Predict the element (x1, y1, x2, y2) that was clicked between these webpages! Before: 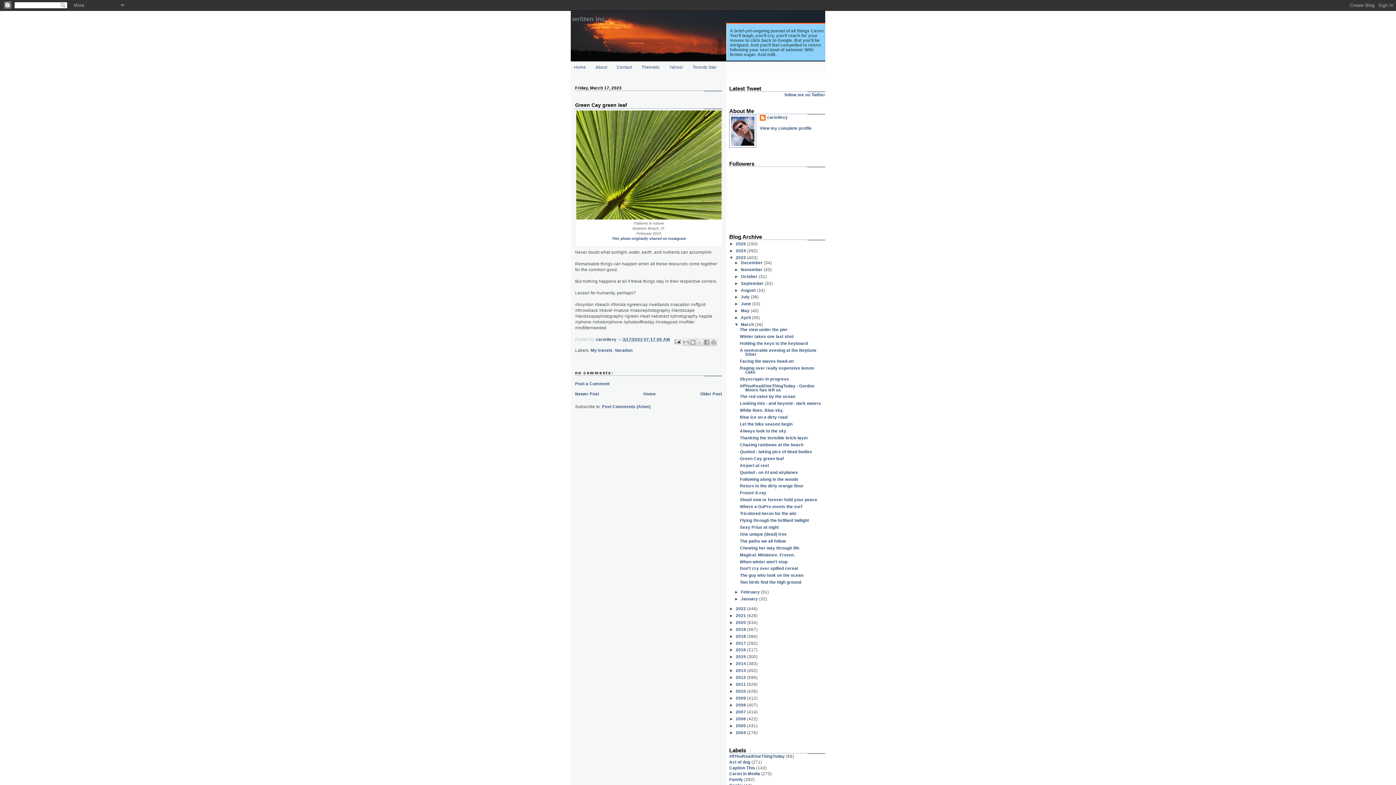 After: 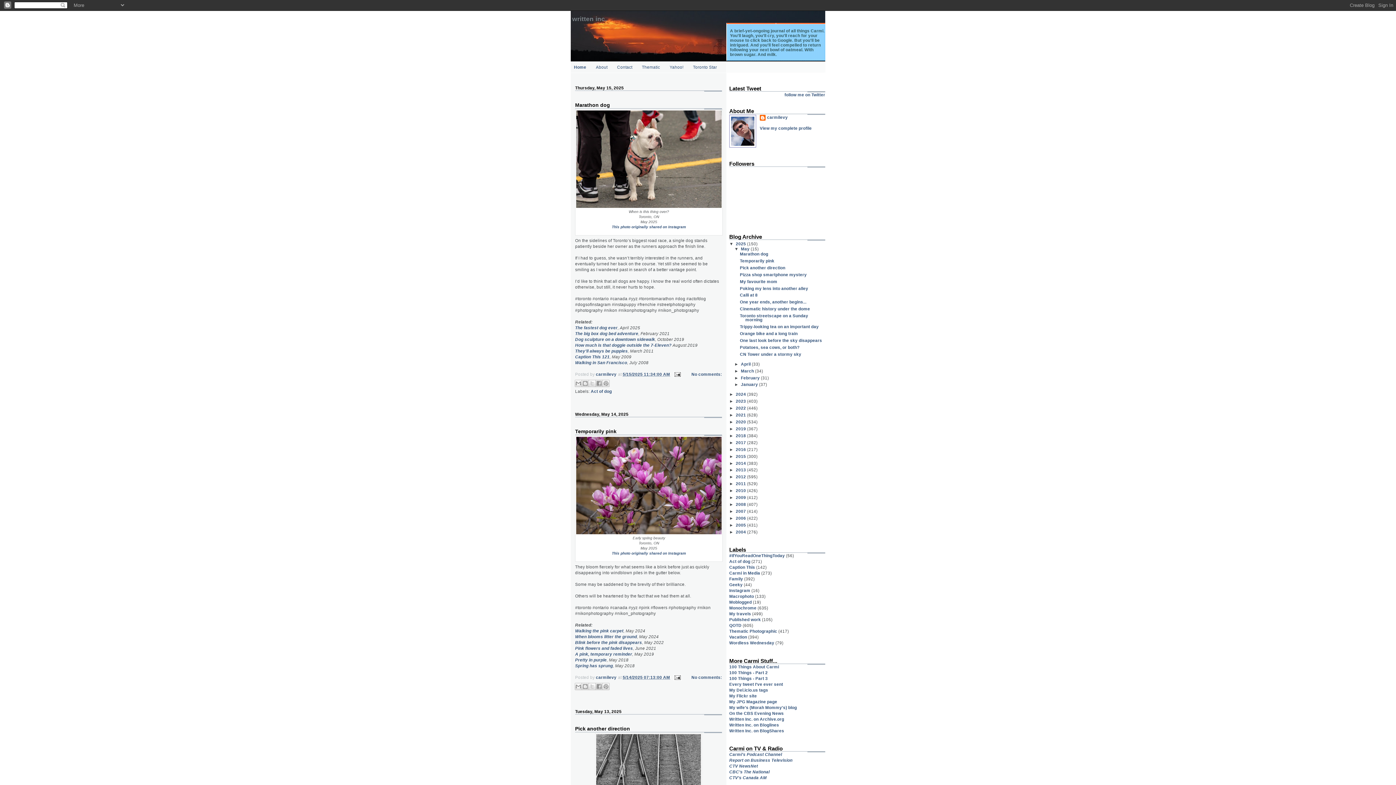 Action: bbox: (574, 64, 586, 69) label: Home